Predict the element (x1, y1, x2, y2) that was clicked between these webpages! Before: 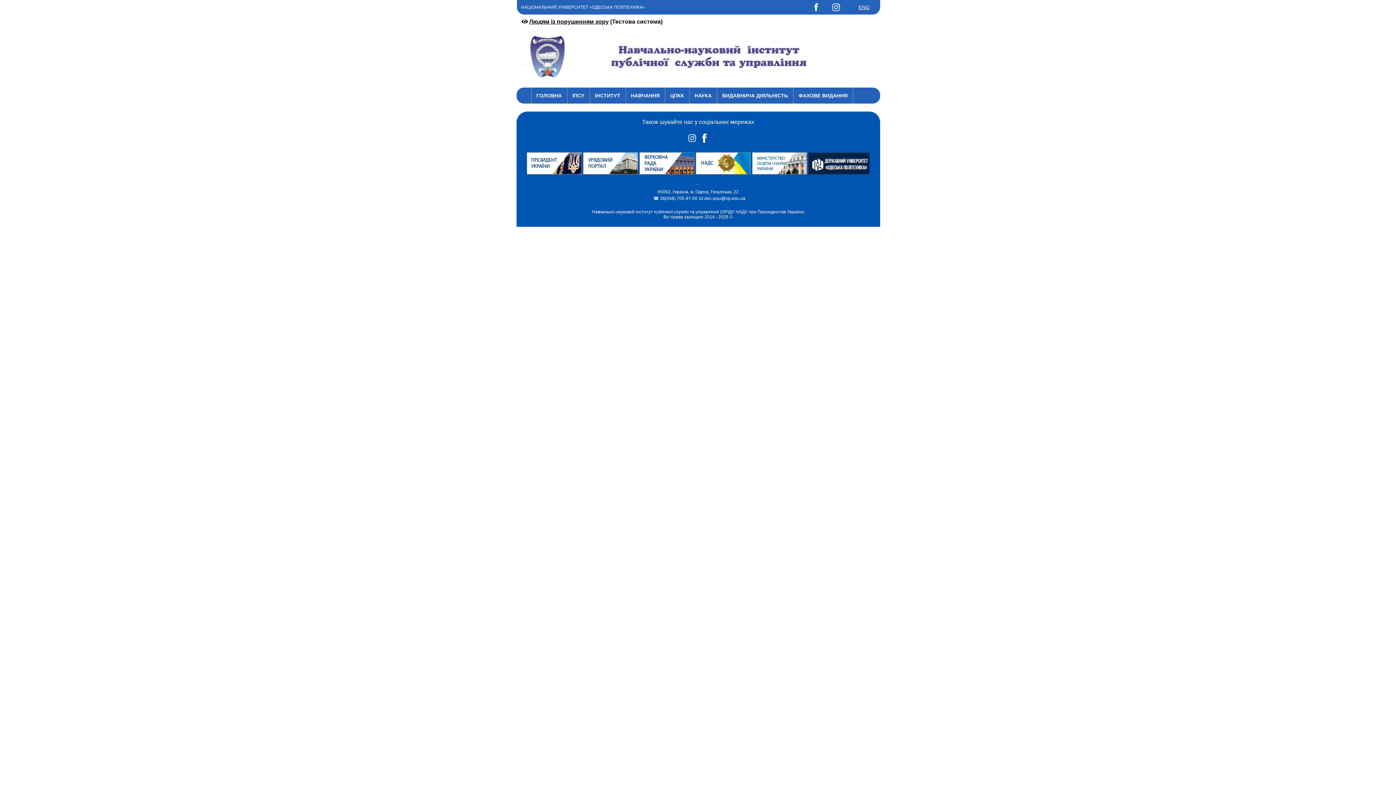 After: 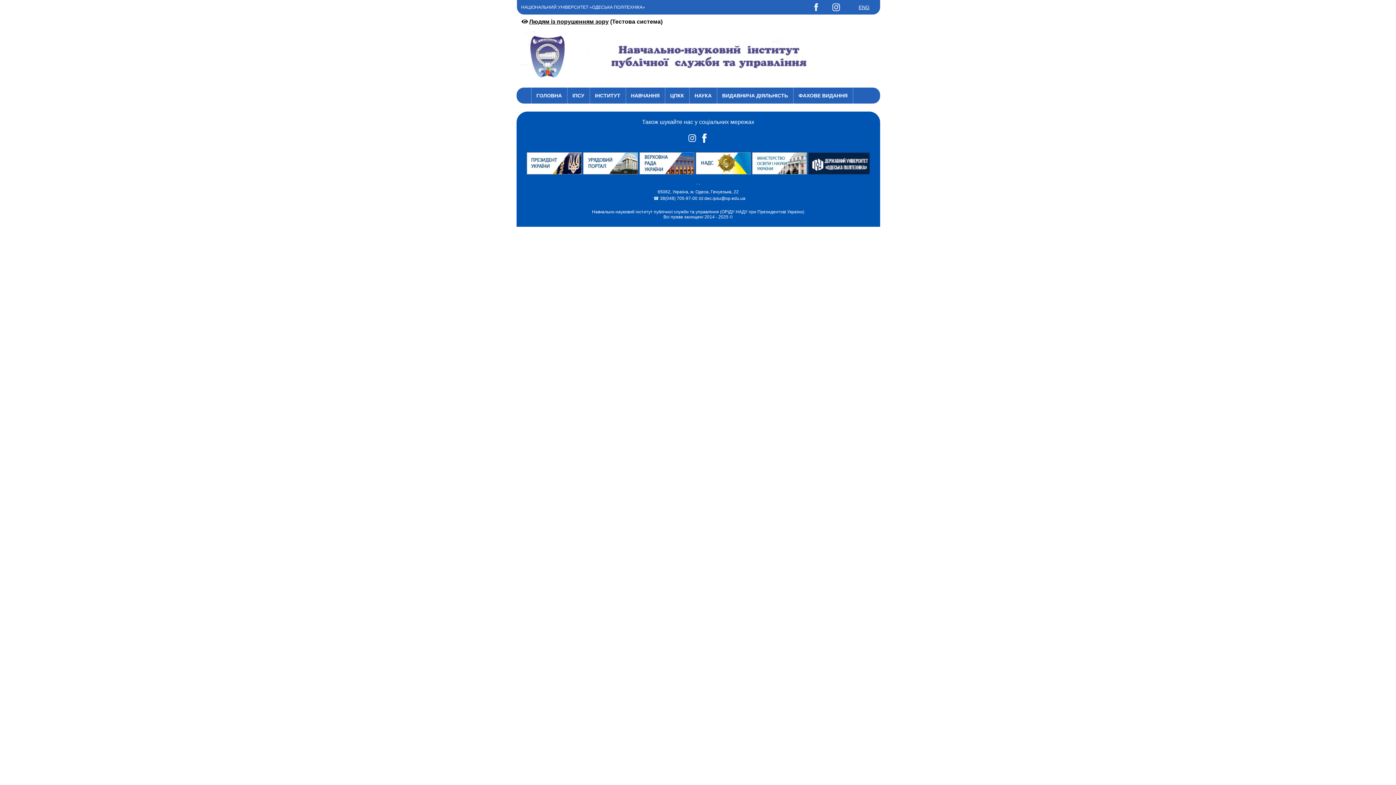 Action: bbox: (699, 138, 710, 144)